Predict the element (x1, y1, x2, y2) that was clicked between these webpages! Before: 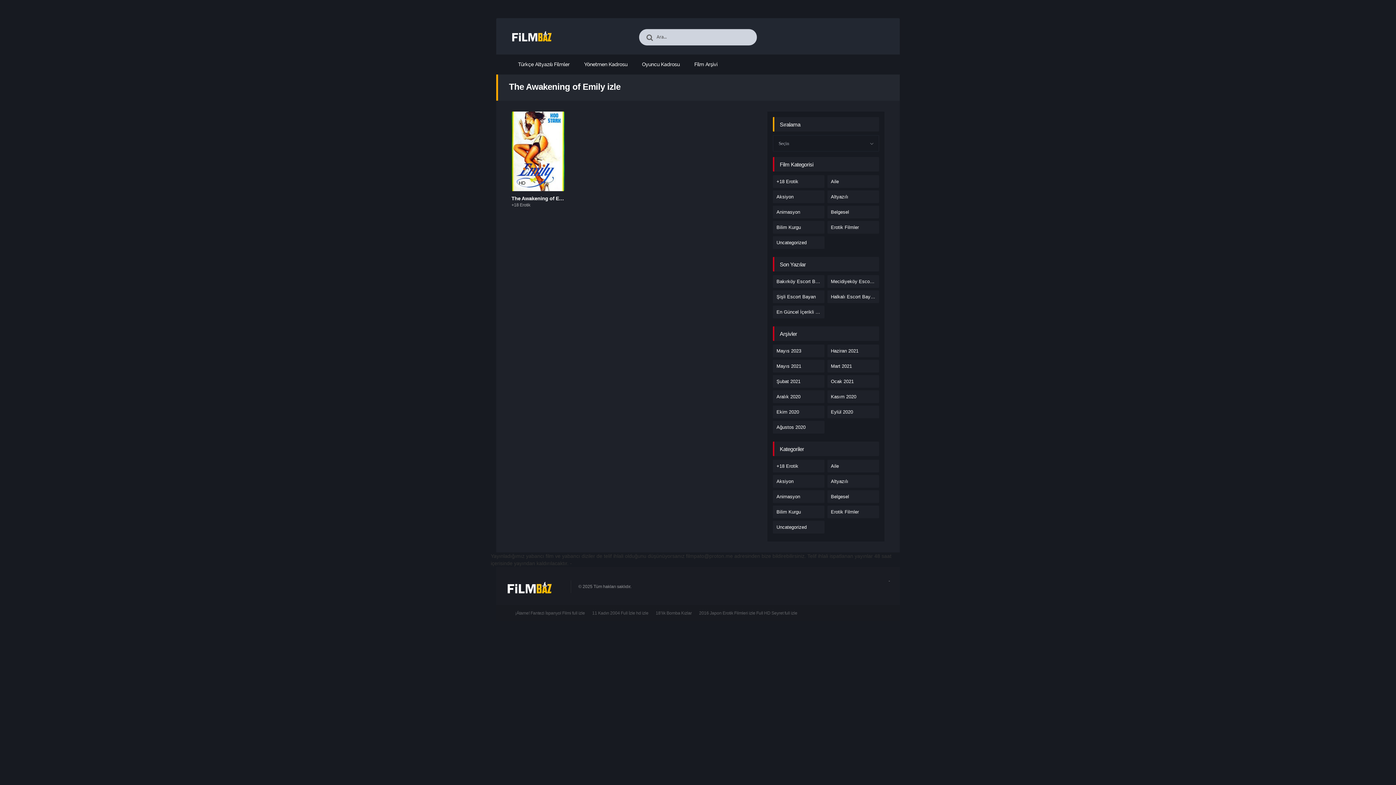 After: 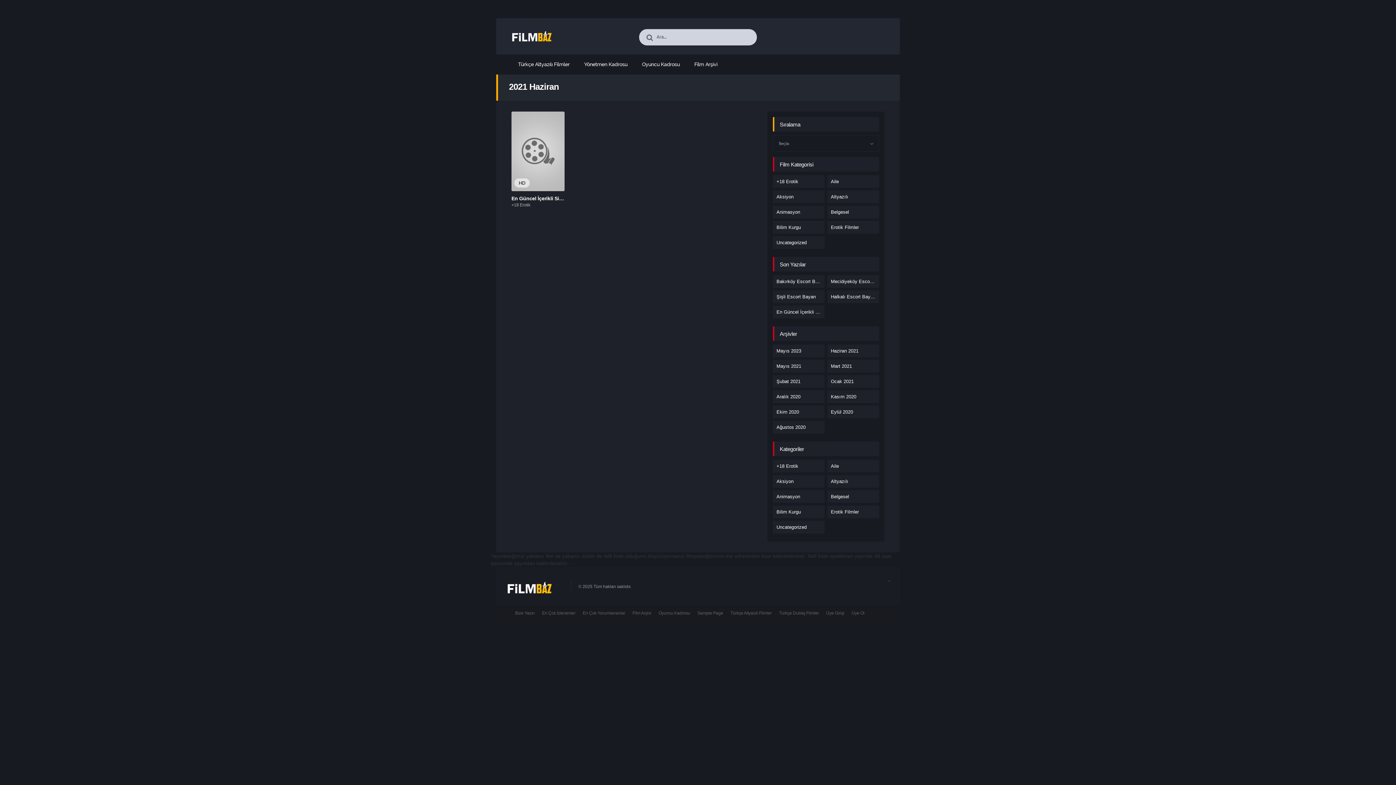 Action: bbox: (827, 344, 879, 357) label: Haziran 2021